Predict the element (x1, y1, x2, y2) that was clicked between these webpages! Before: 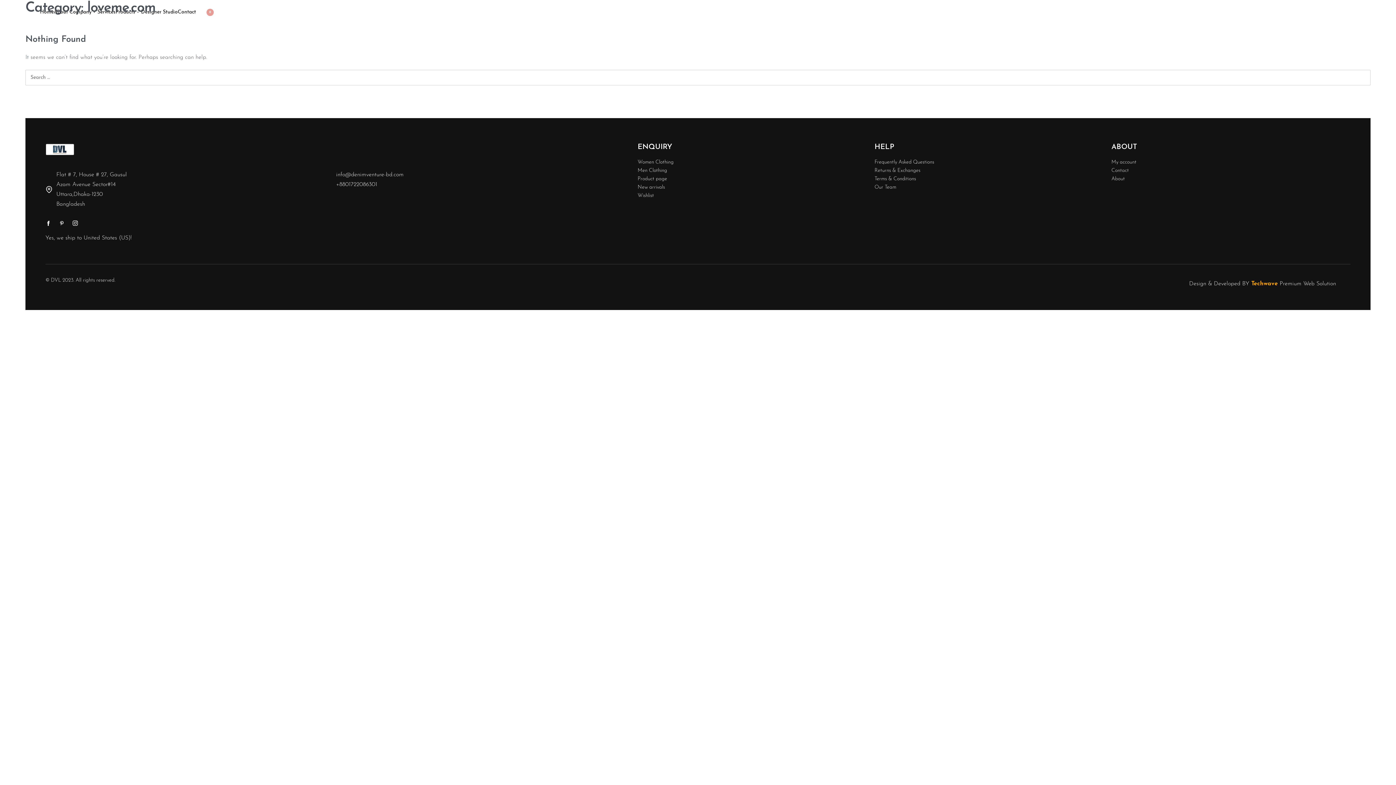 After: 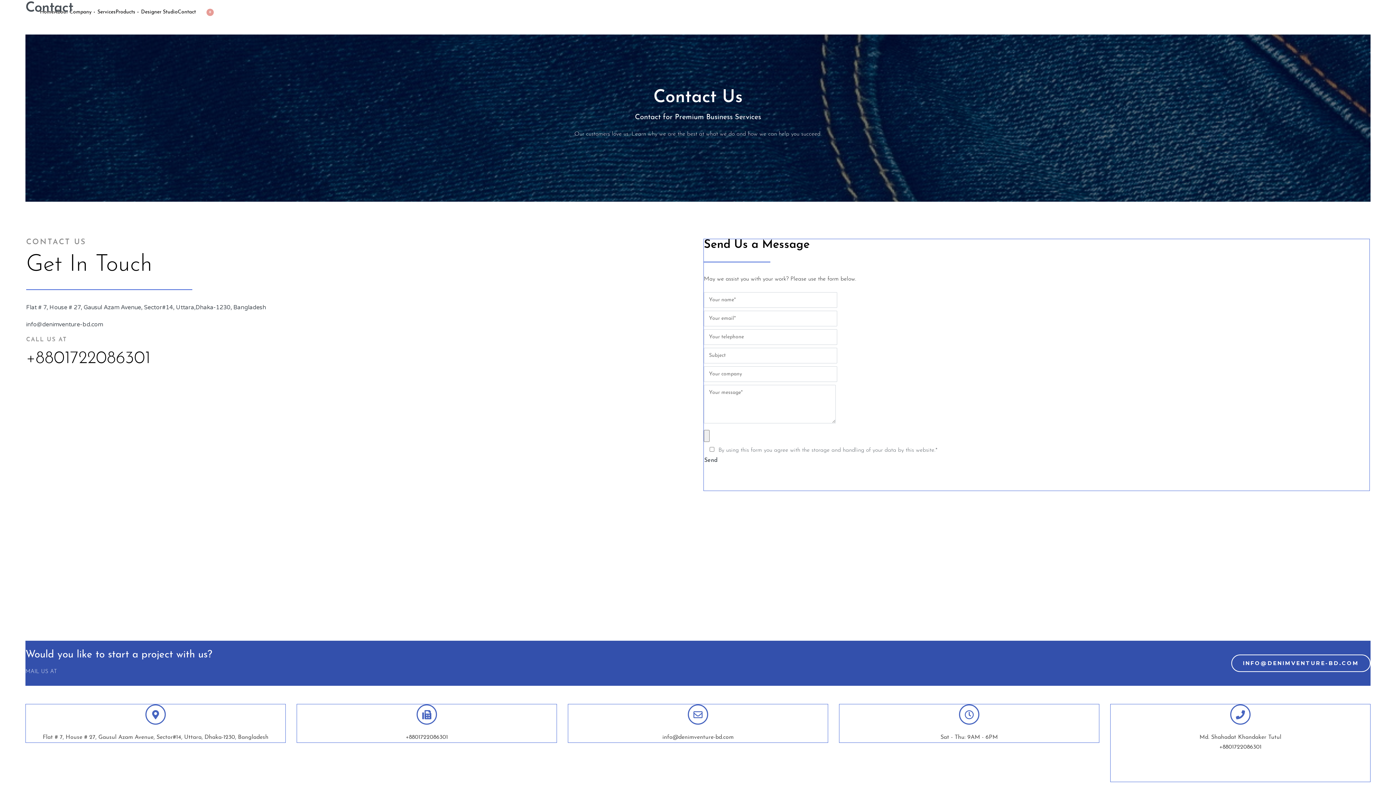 Action: label: Contact bbox: (1111, 166, 1337, 174)